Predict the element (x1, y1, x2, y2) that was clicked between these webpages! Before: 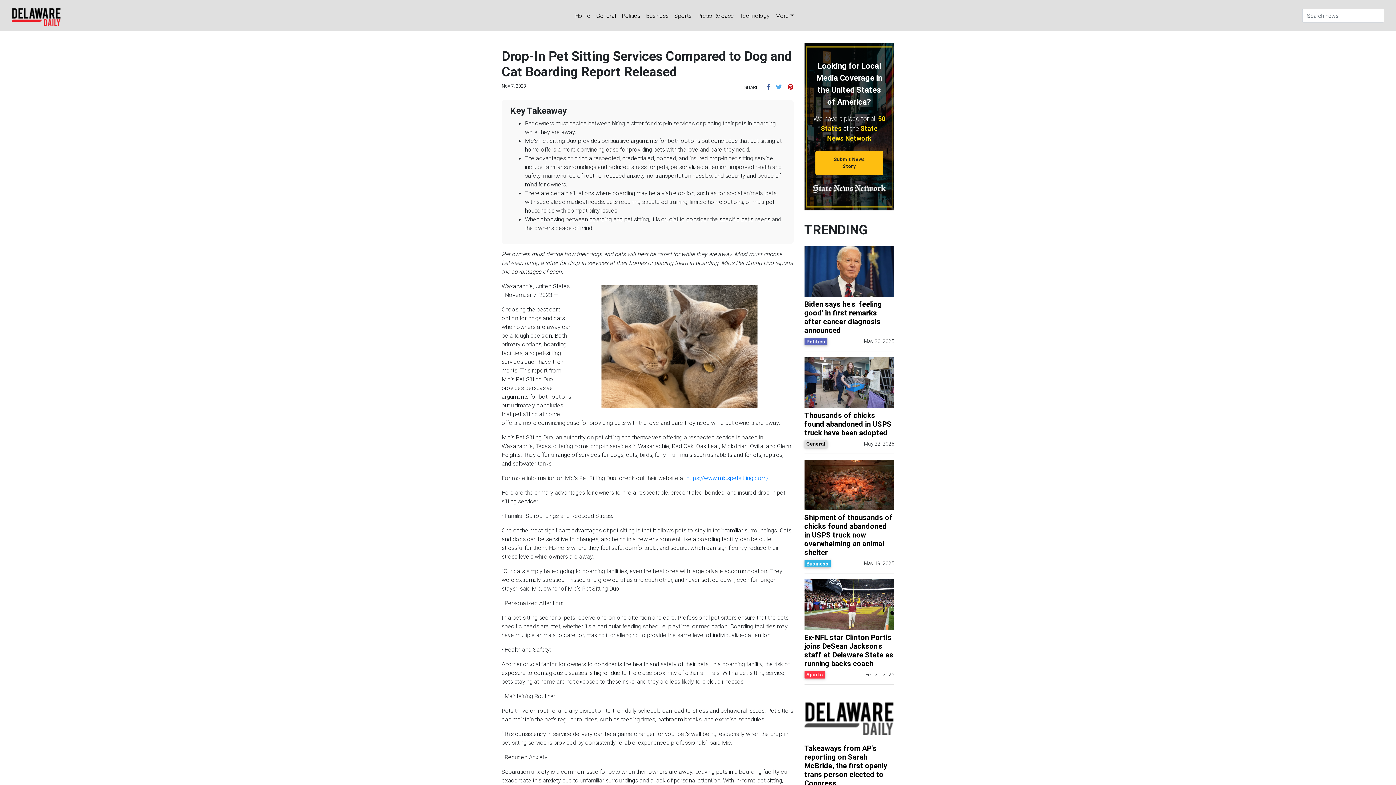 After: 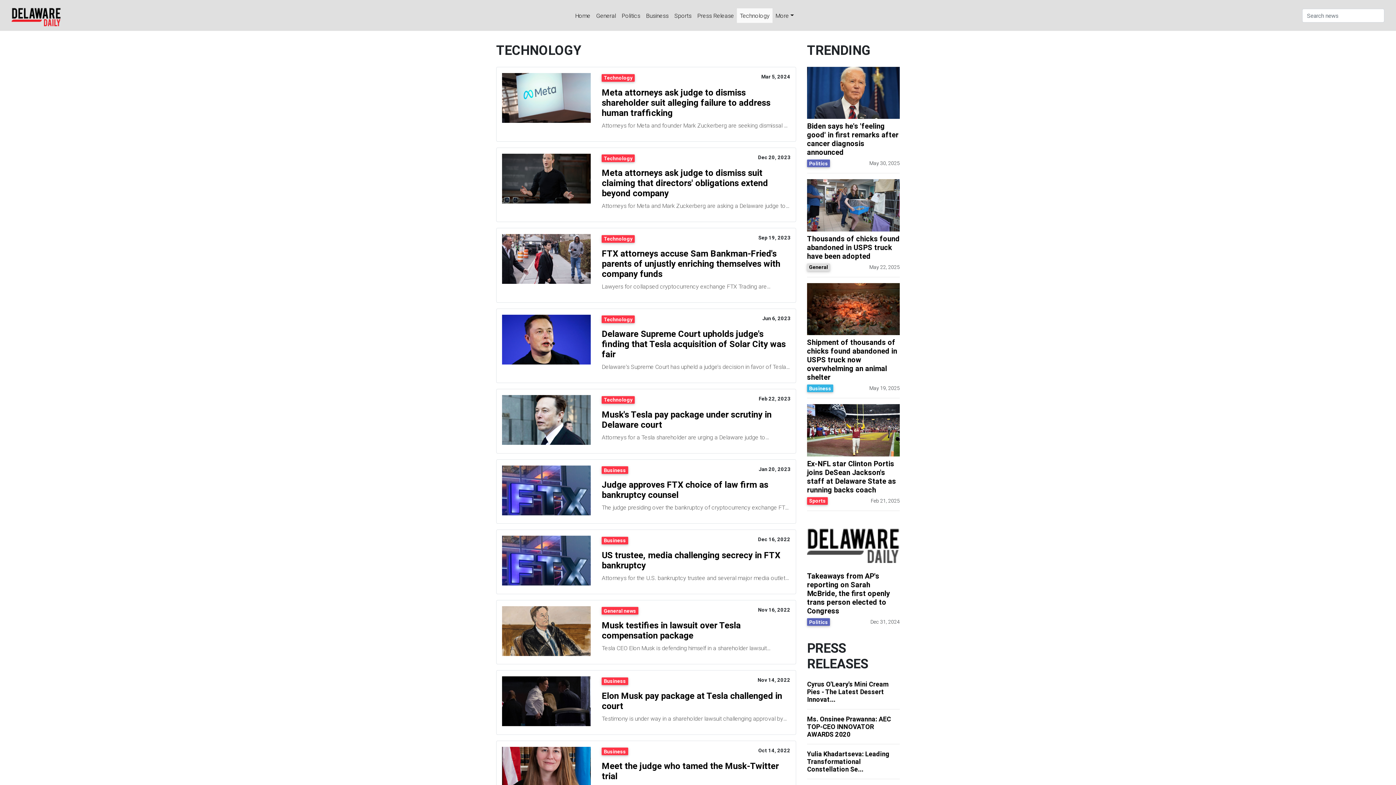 Action: bbox: (737, 8, 772, 22) label: Technology